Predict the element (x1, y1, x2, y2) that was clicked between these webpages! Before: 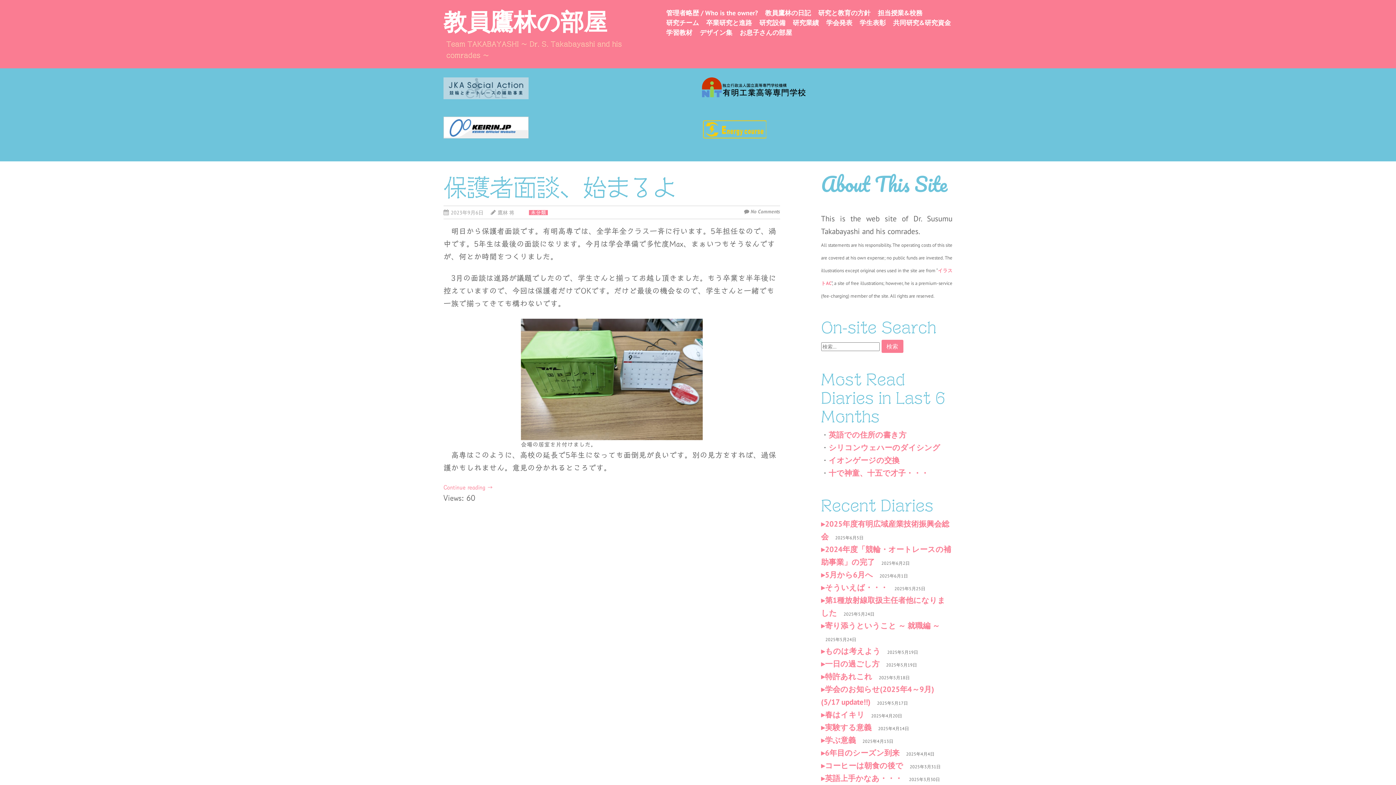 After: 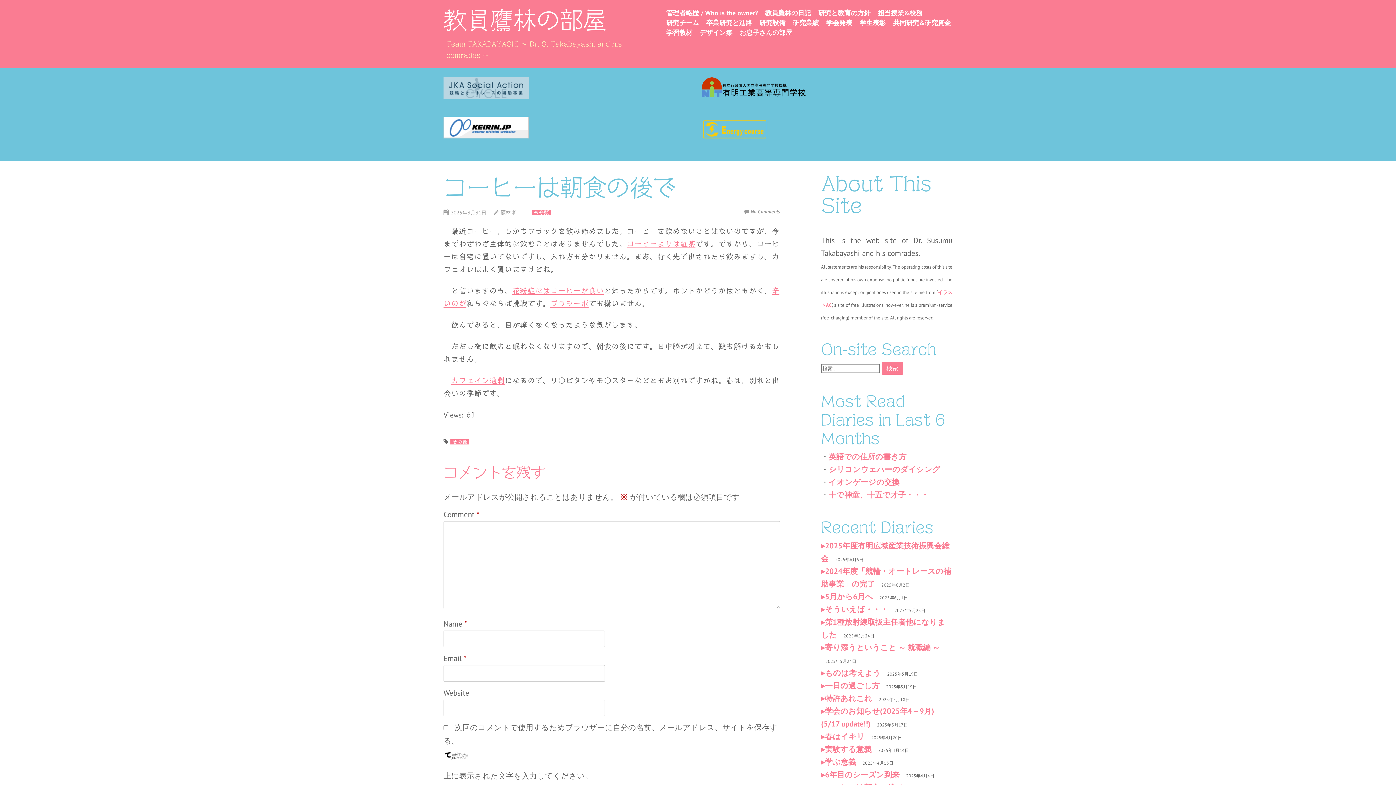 Action: label: コーヒーは朝食の後で bbox: (821, 761, 903, 770)